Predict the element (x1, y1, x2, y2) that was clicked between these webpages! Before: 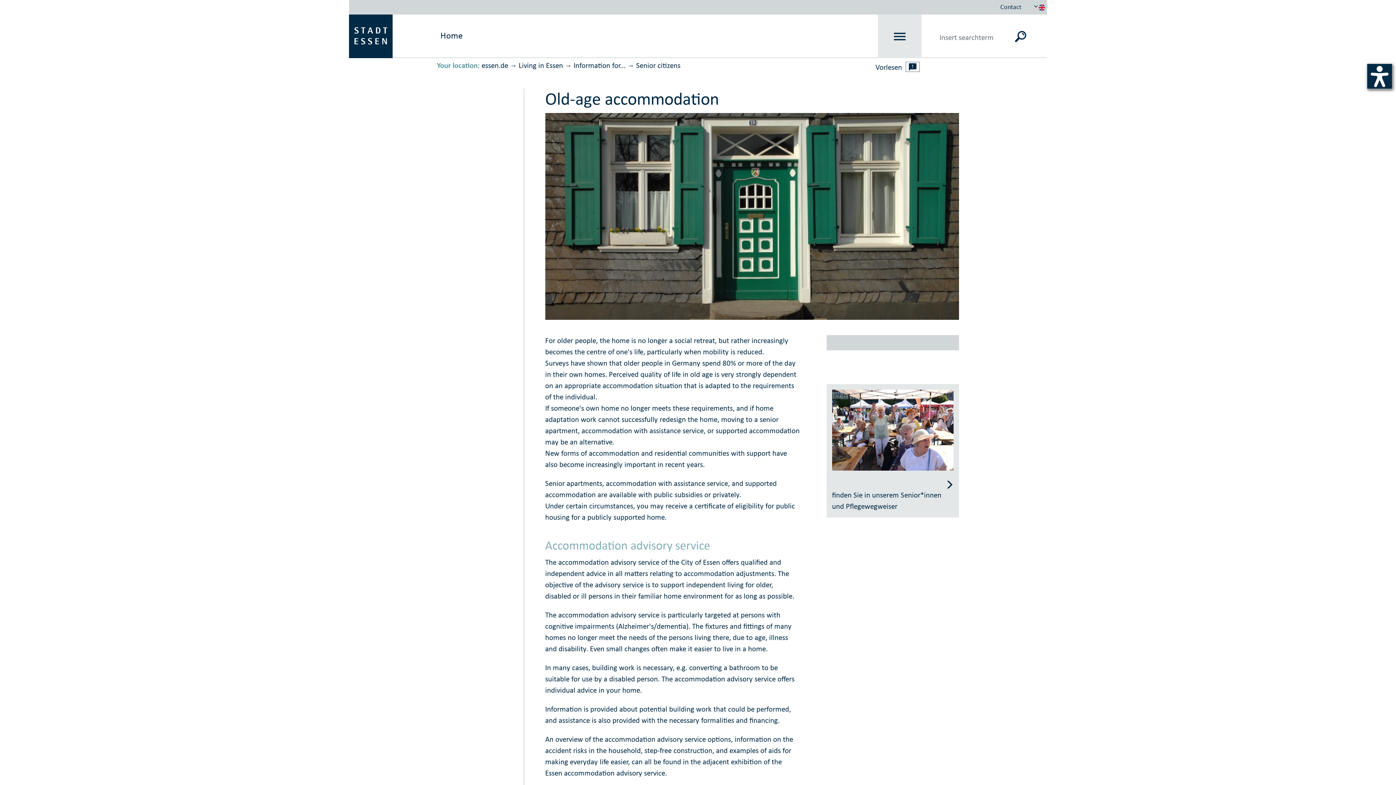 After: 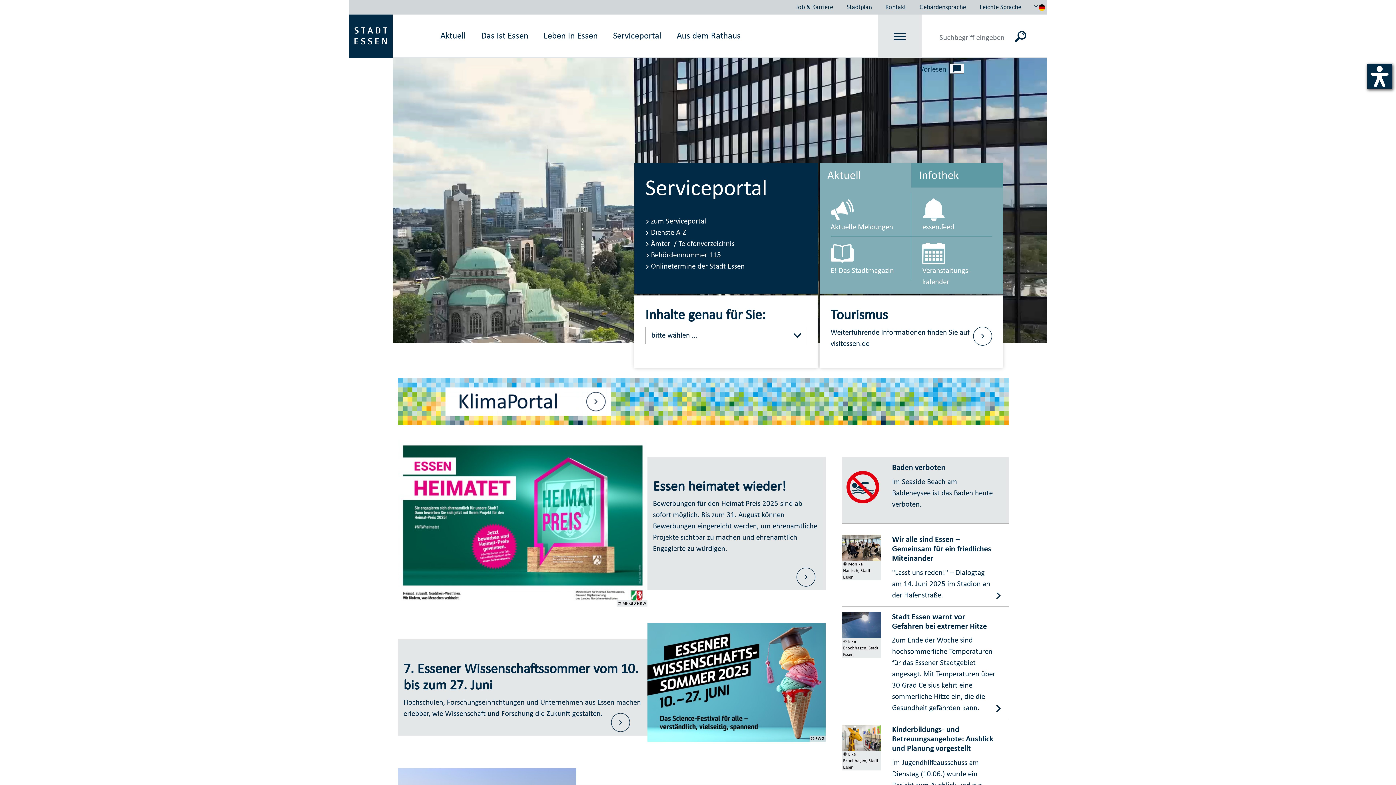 Action: bbox: (349, 30, 392, 40)